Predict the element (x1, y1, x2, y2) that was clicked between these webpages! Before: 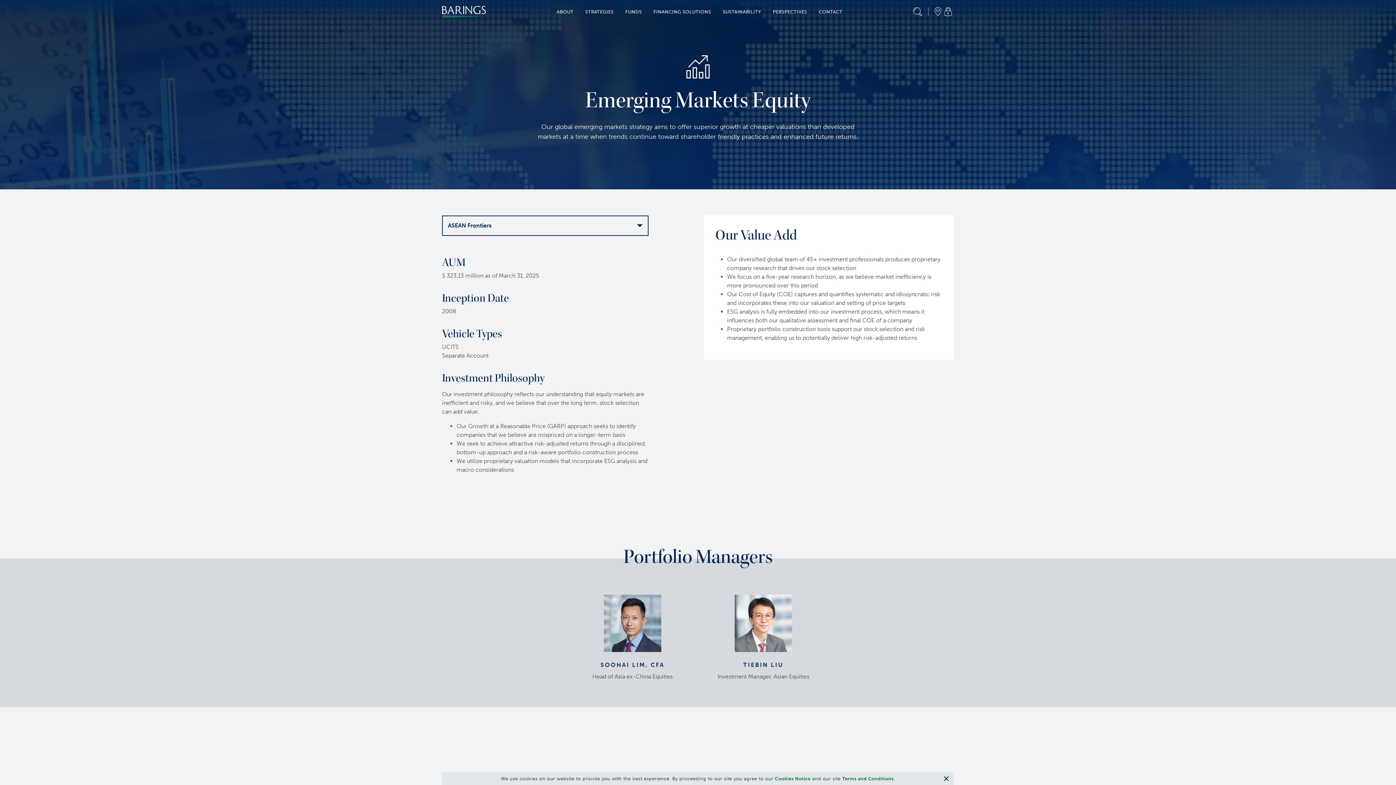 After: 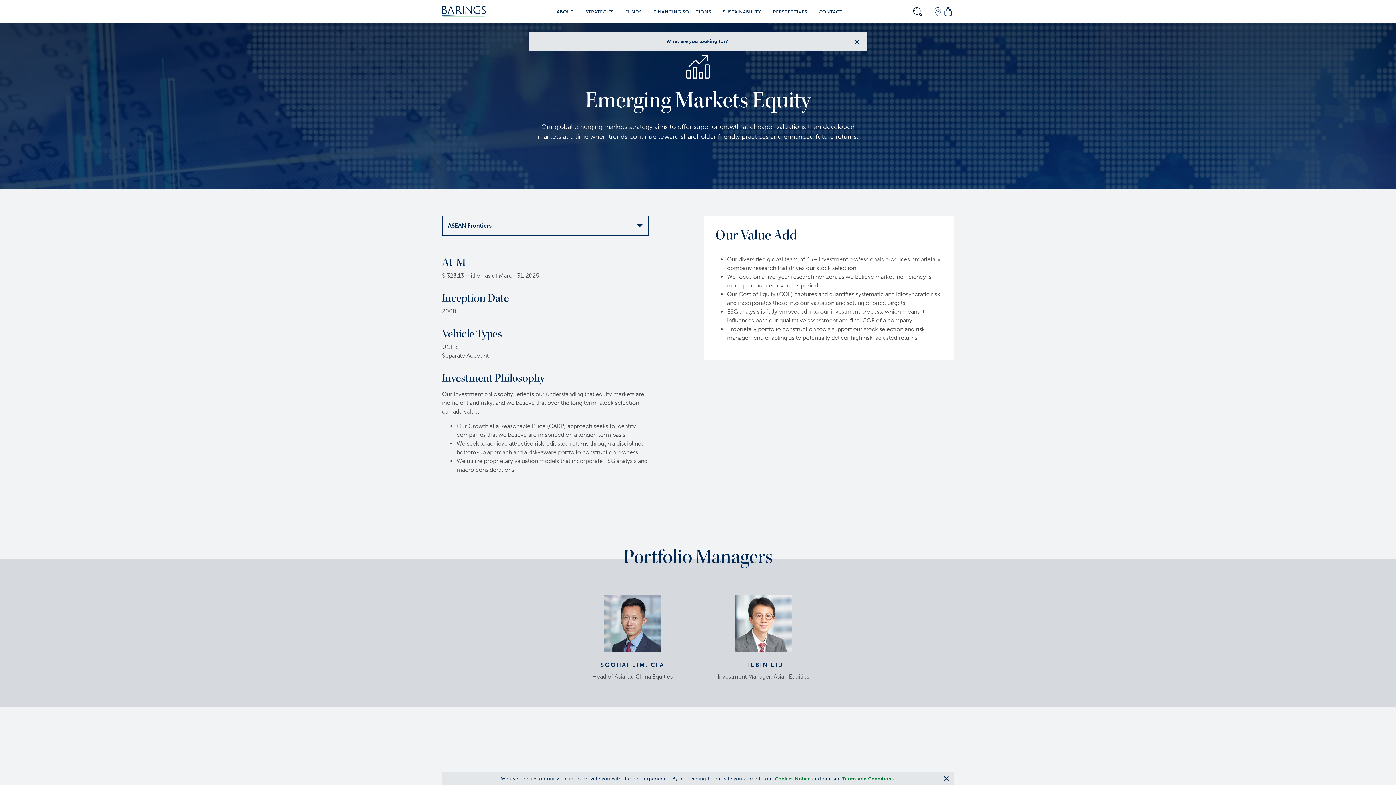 Action: bbox: (913, 7, 922, 16) label: Search